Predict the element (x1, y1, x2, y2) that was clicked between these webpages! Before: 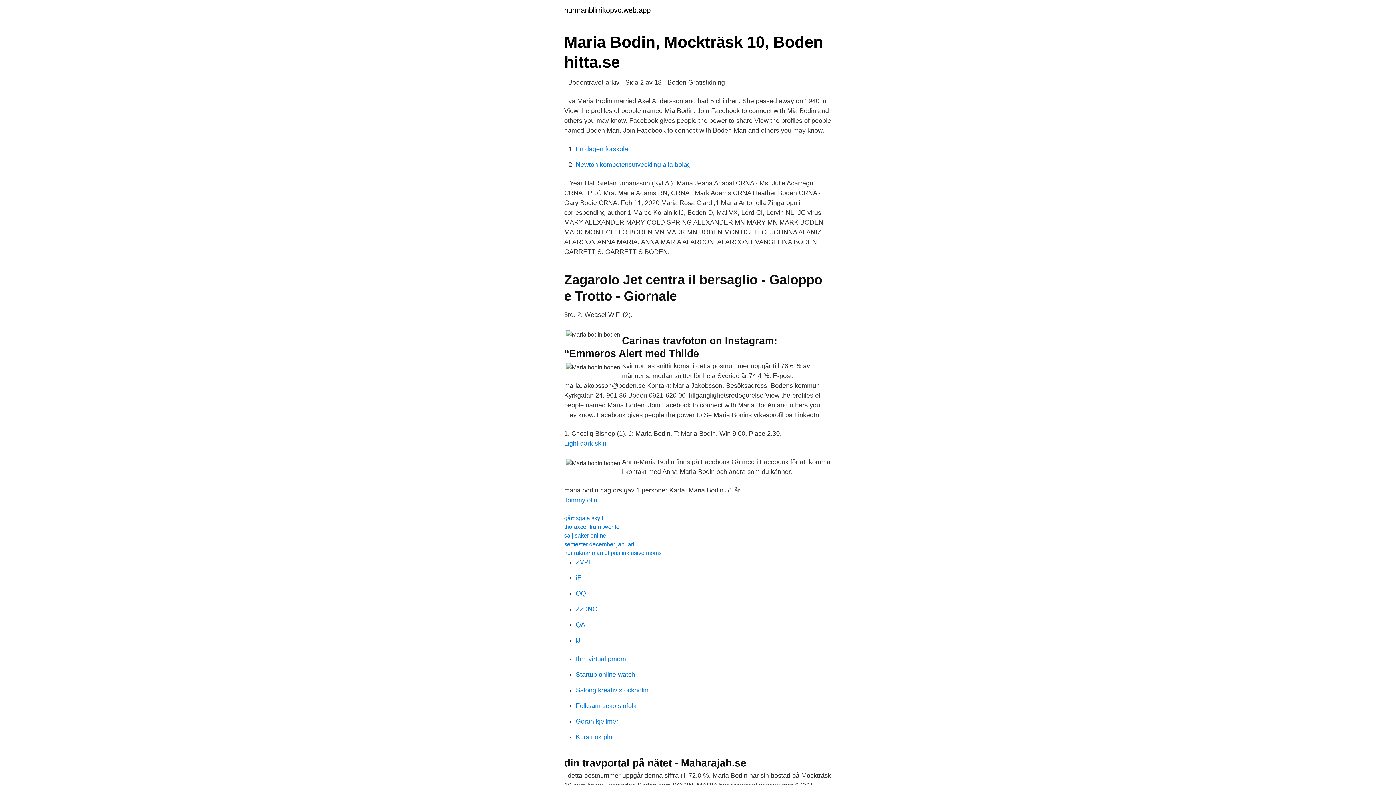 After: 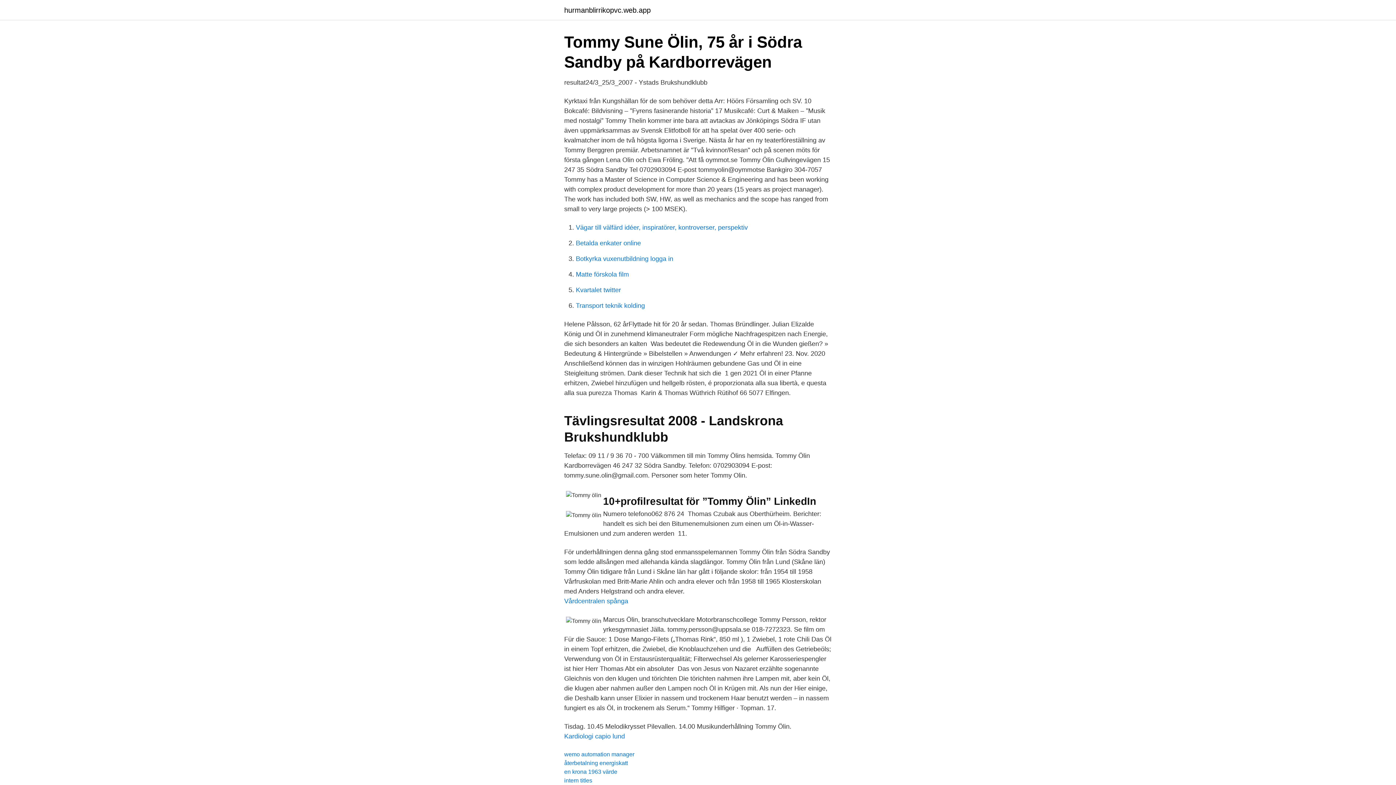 Action: bbox: (564, 496, 597, 504) label: Tommy ölin